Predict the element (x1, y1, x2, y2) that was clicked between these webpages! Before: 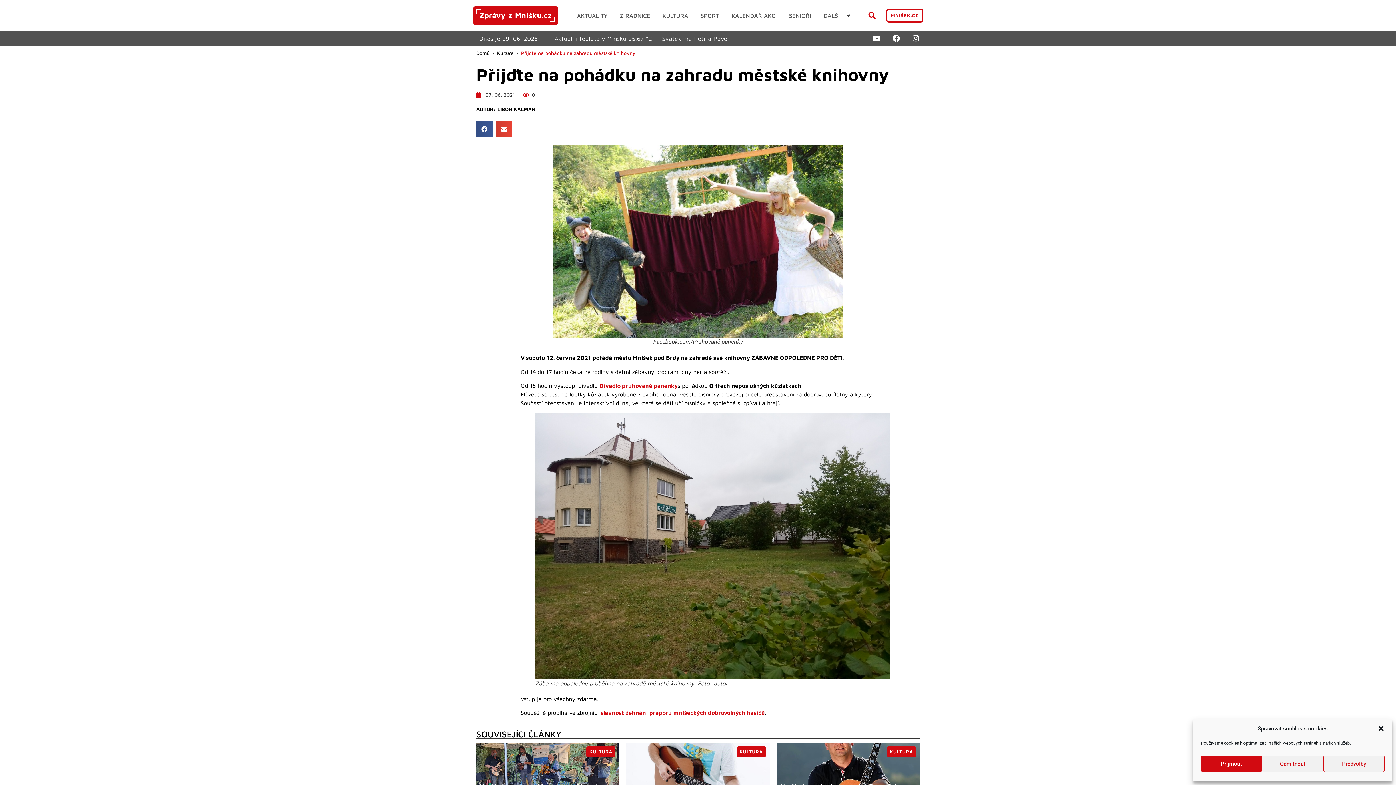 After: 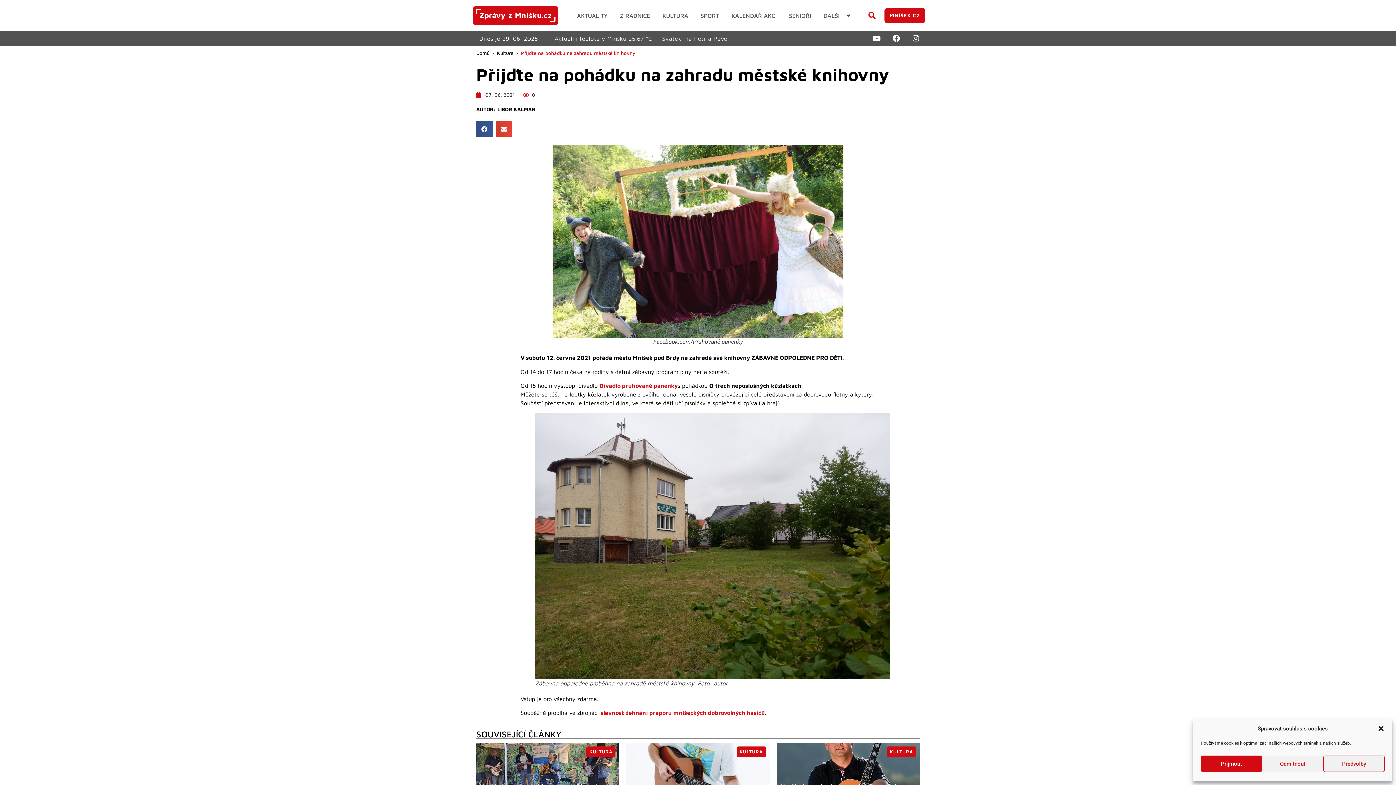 Action: label: MNÍŠEK.CZ bbox: (886, 8, 923, 22)